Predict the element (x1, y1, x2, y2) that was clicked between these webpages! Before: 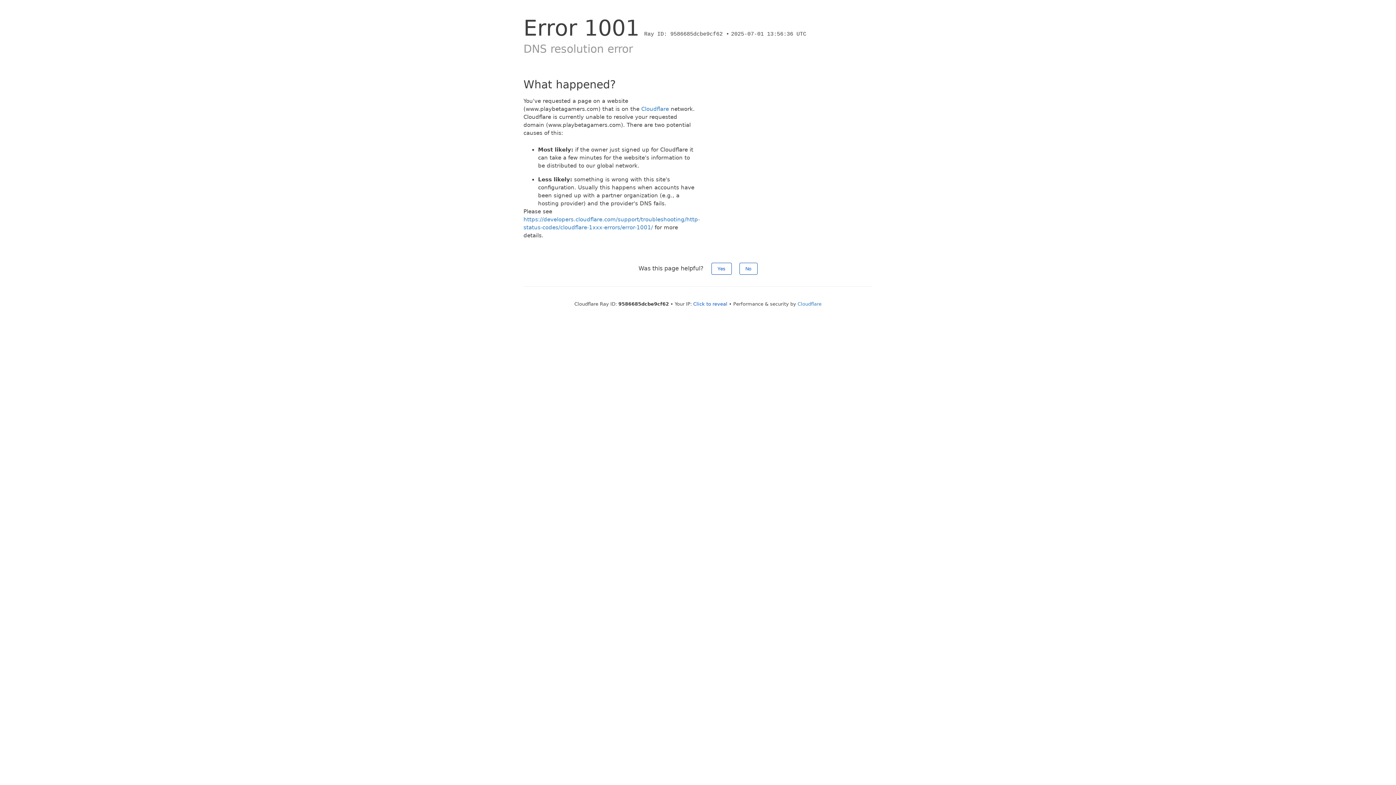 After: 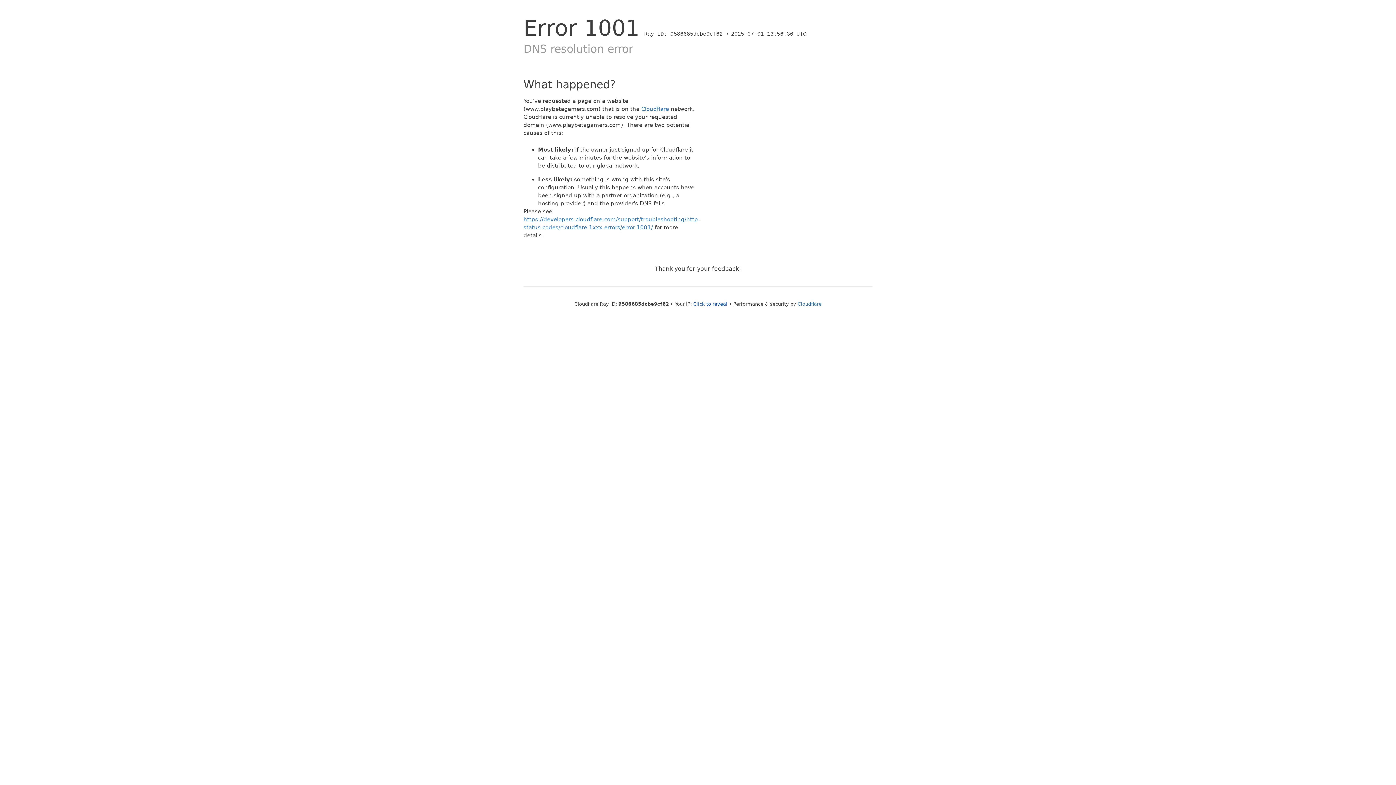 Action: bbox: (739, 262, 757, 274) label: No